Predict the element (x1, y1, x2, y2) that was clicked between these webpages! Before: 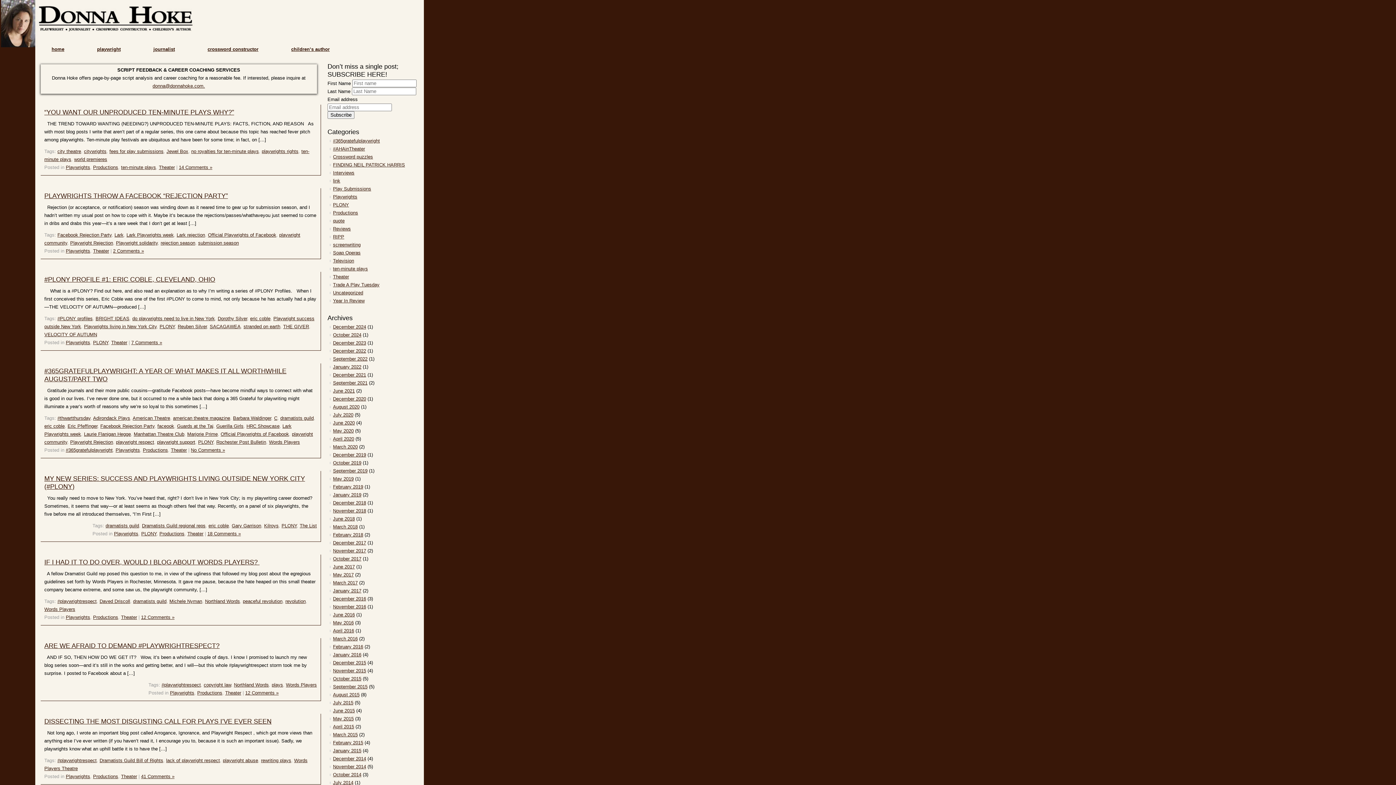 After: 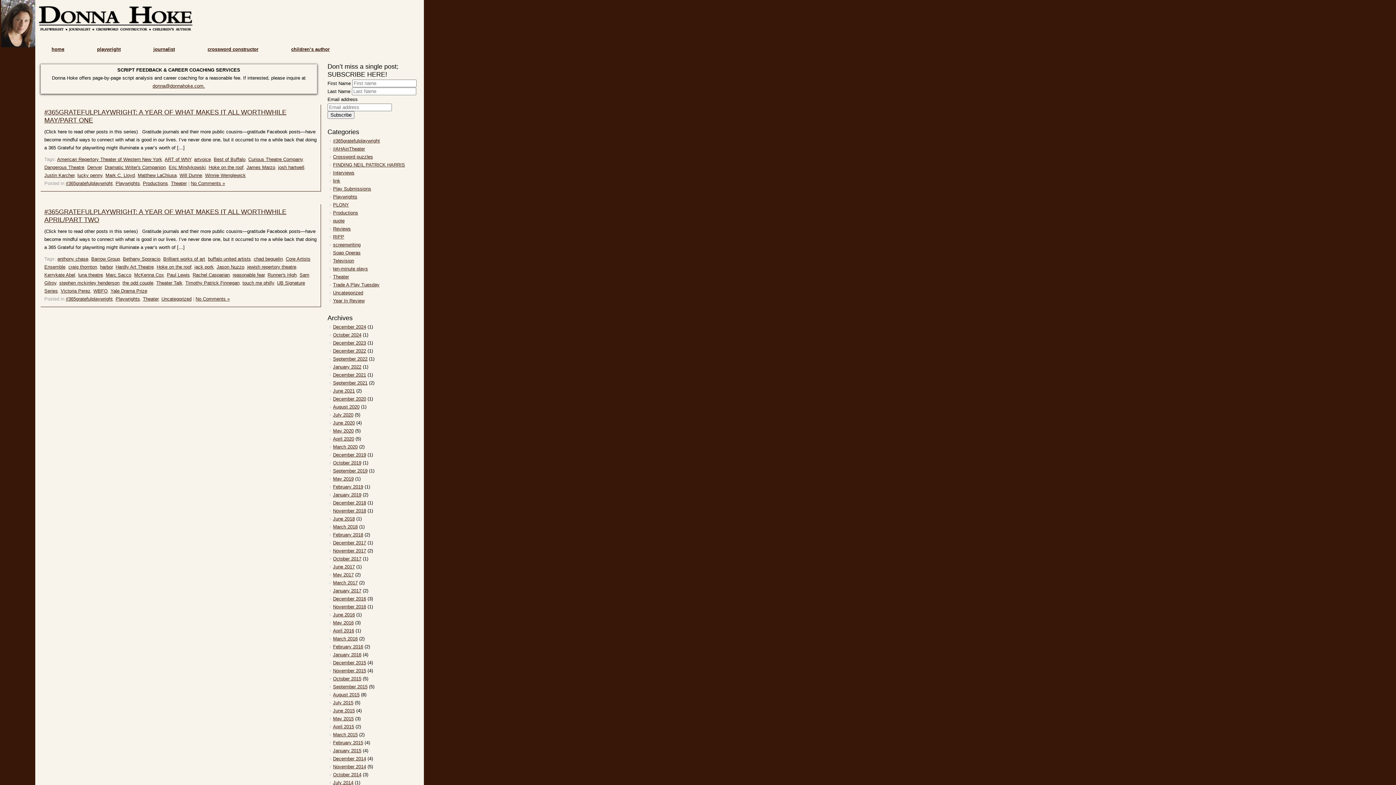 Action: label: April 2015 bbox: (327, 723, 354, 730)